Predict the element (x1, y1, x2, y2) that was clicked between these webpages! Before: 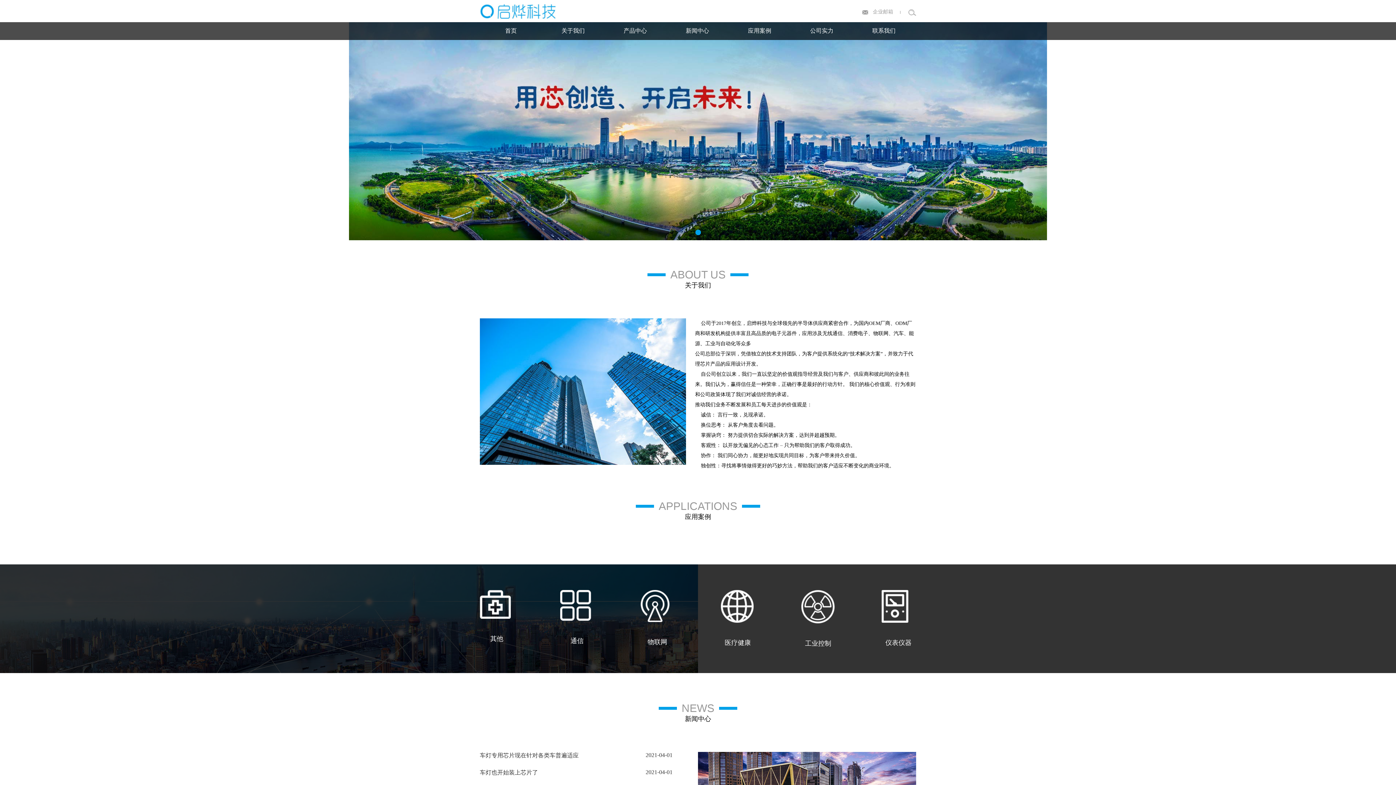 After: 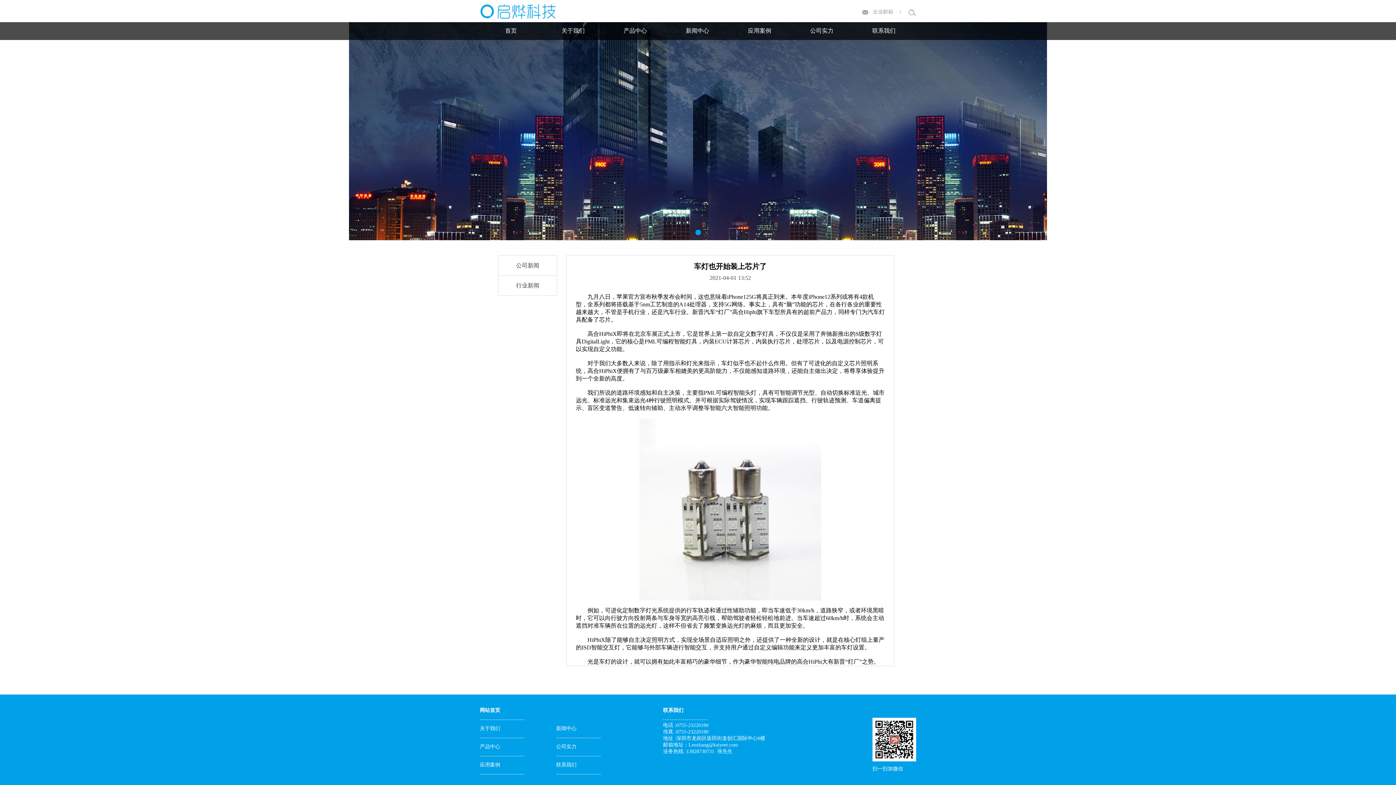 Action: bbox: (480, 769, 672, 777) label: 车灯也开始装上芯片了

2021-04-01